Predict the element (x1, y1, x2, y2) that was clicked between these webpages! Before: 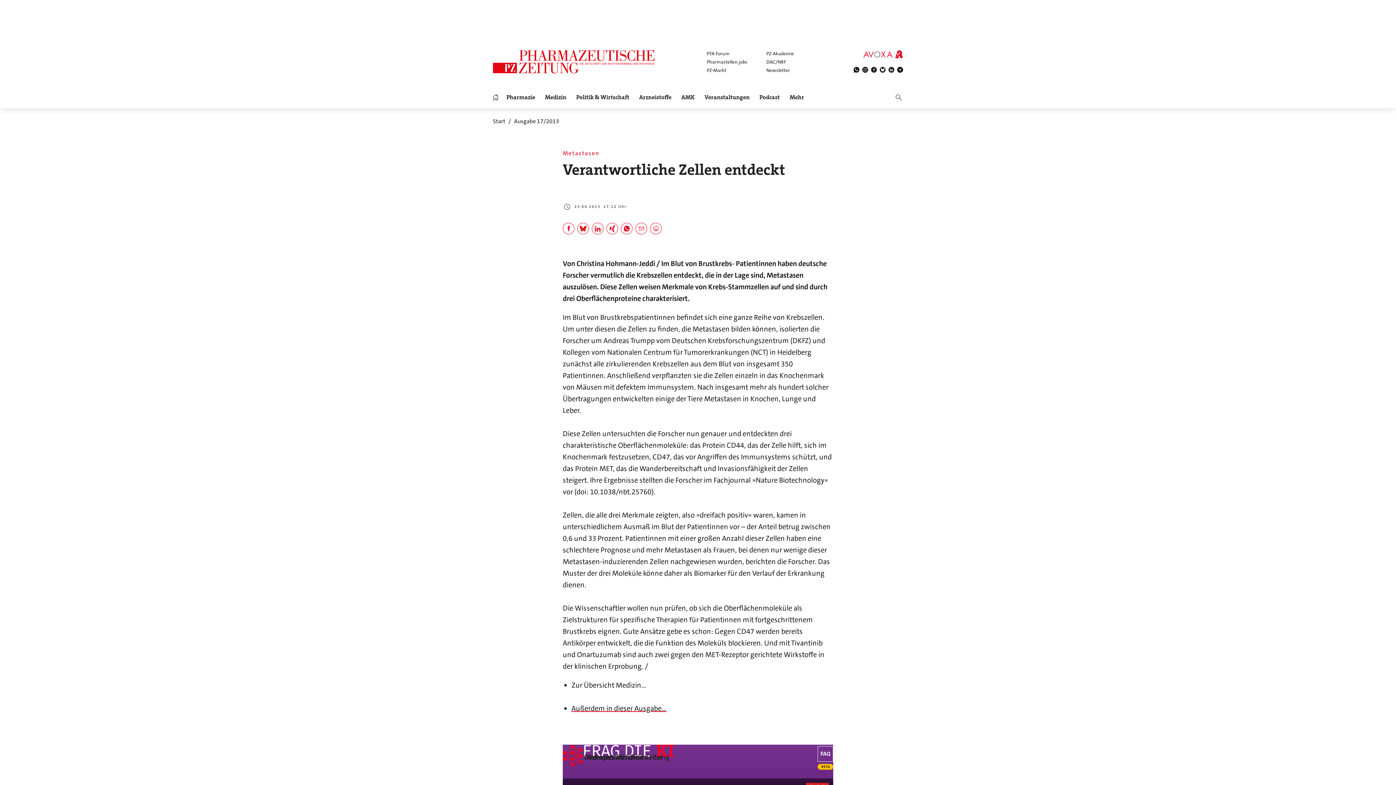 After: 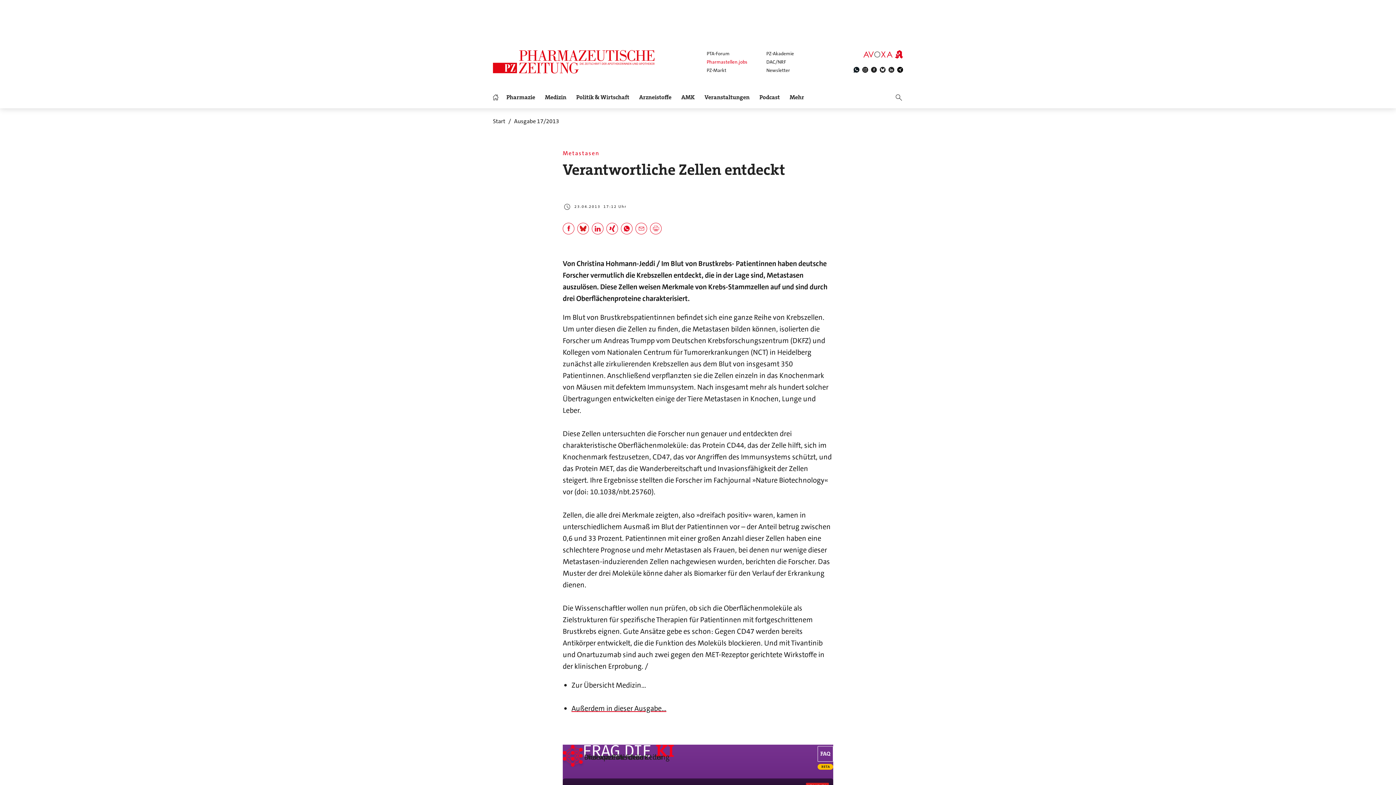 Action: bbox: (706, 58, 747, 65) label: Pharmastellen.jobs